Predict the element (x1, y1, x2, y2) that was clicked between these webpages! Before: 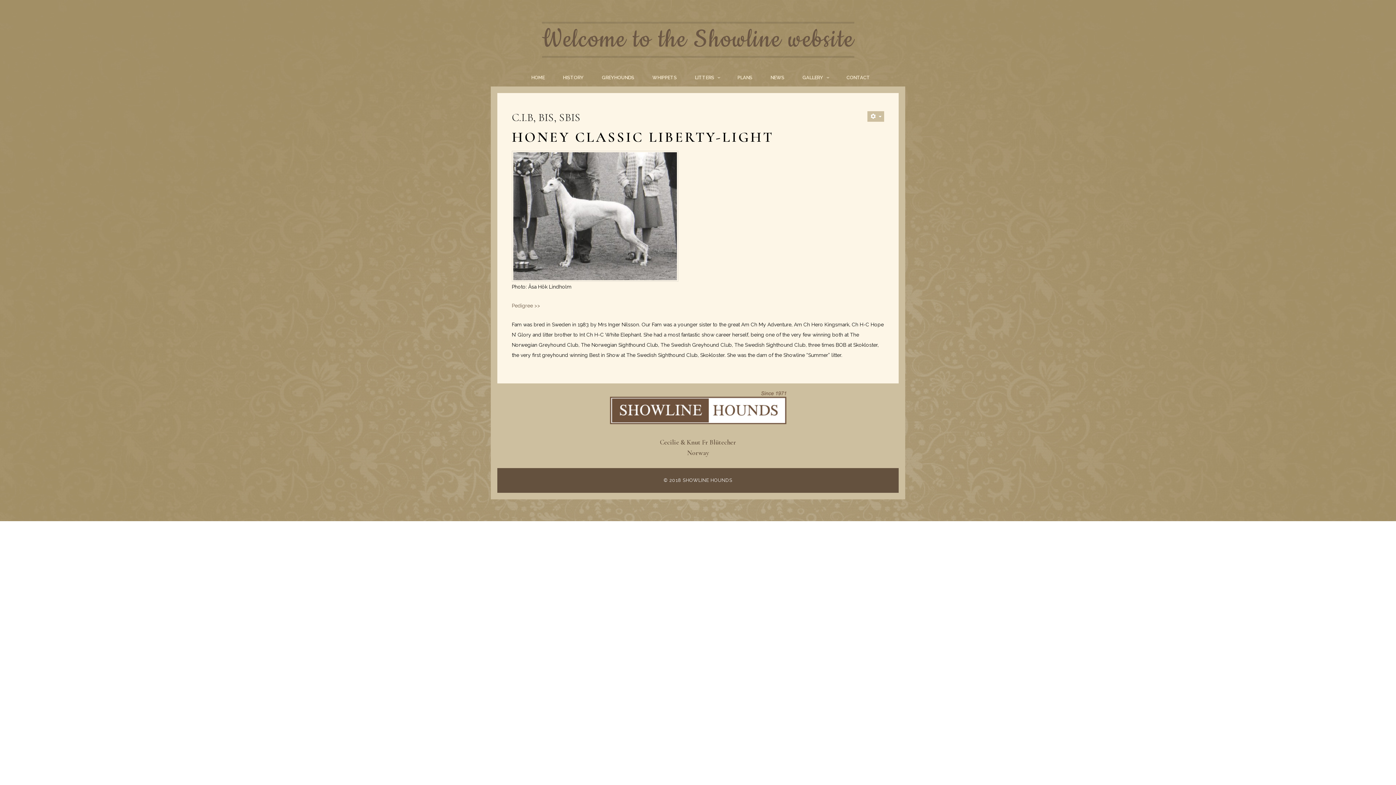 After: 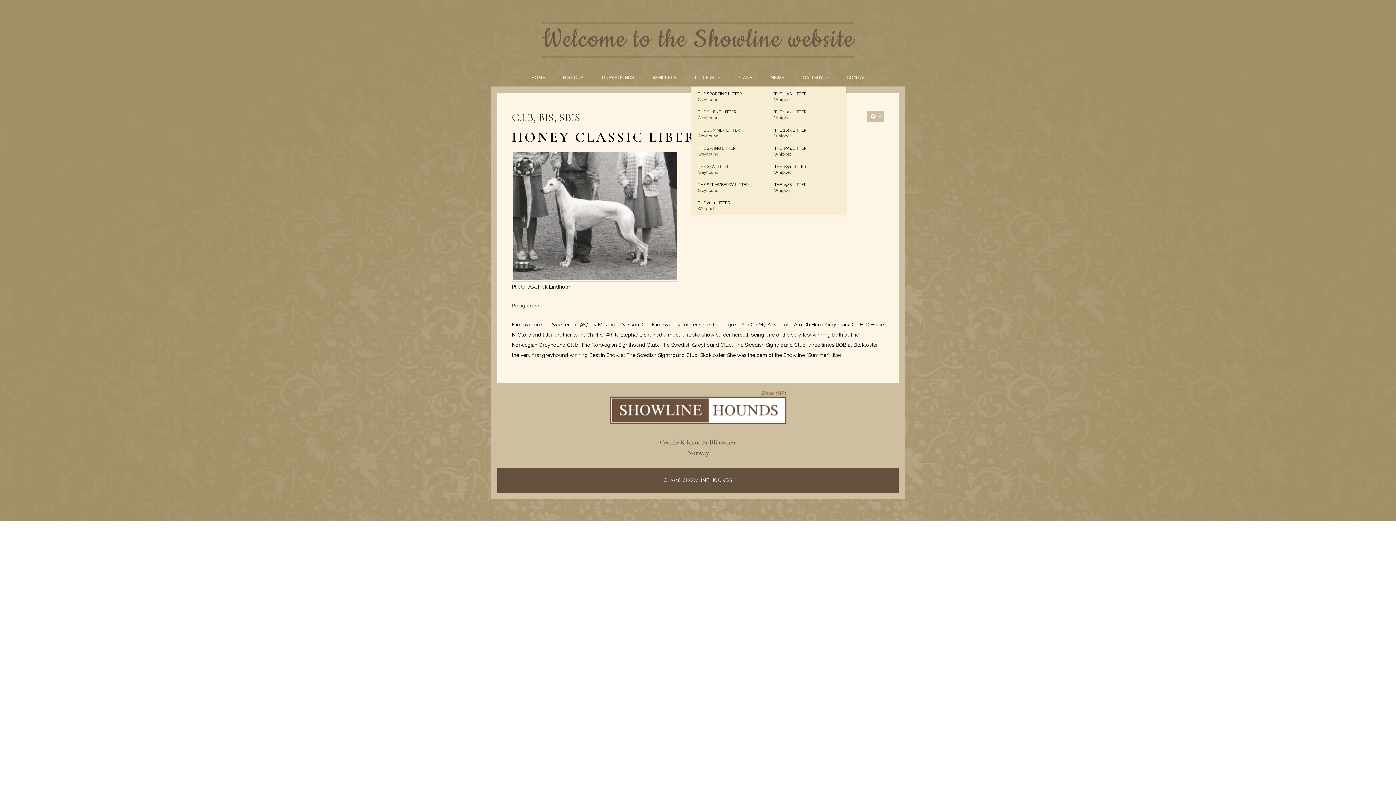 Action: label: LITTERS bbox: (691, 69, 718, 86)